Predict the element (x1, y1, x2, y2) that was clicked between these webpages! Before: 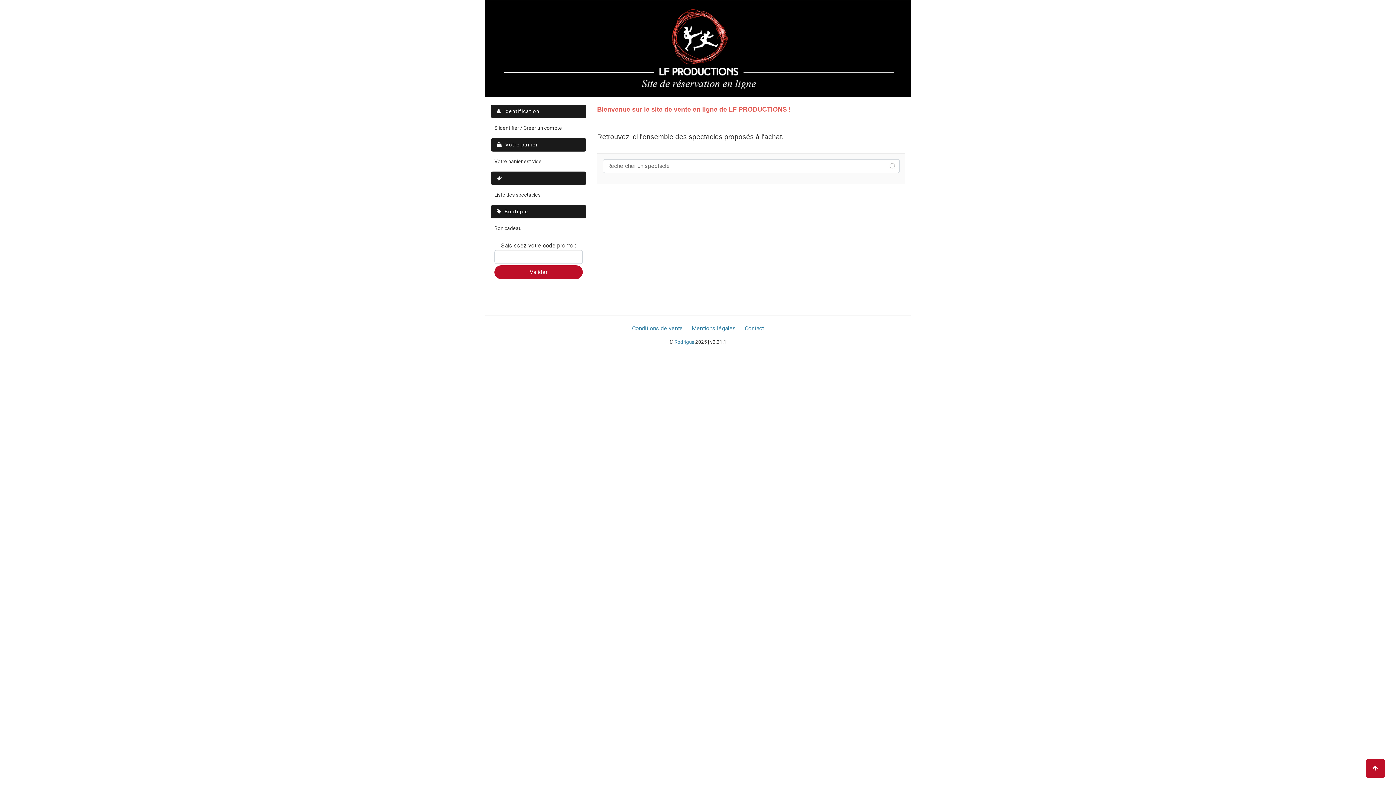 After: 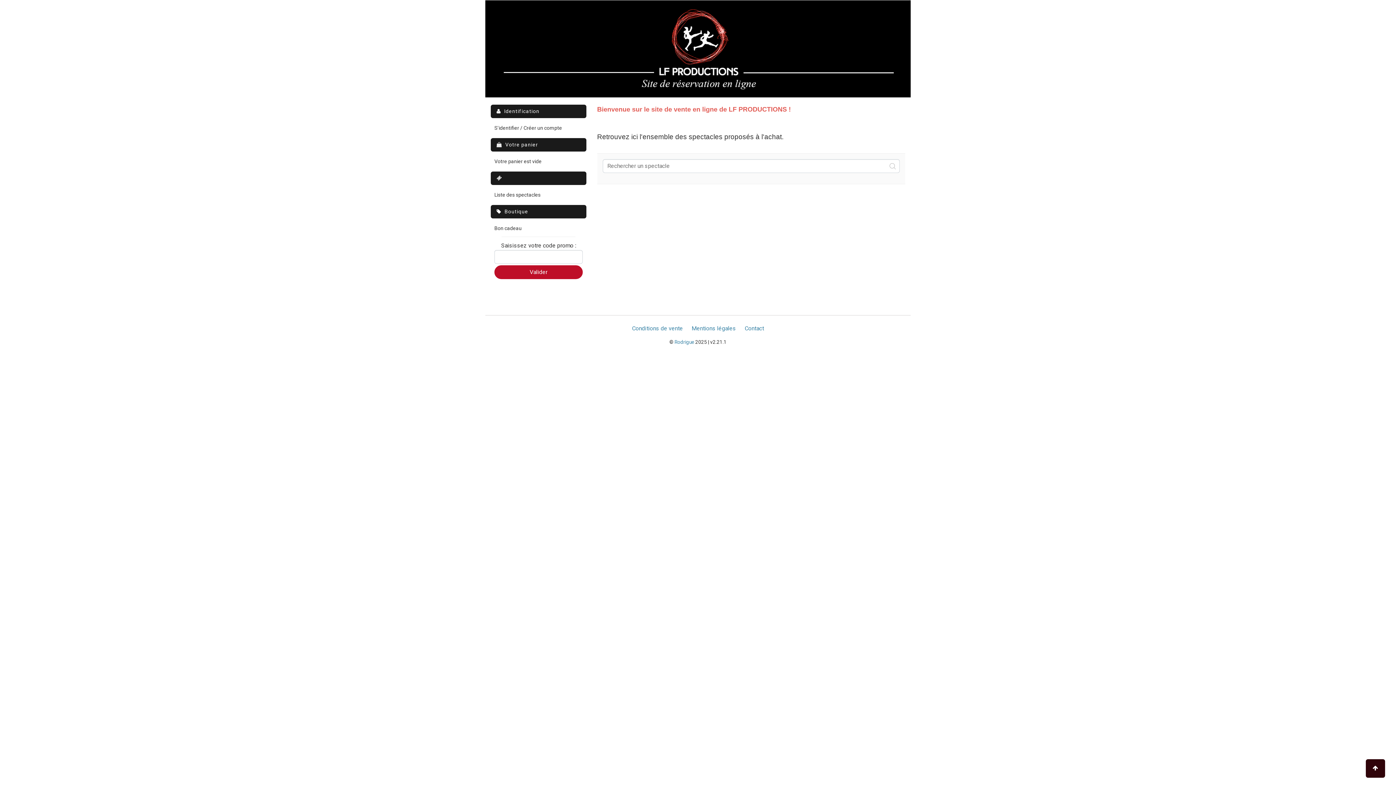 Action: bbox: (1366, 759, 1385, 778)